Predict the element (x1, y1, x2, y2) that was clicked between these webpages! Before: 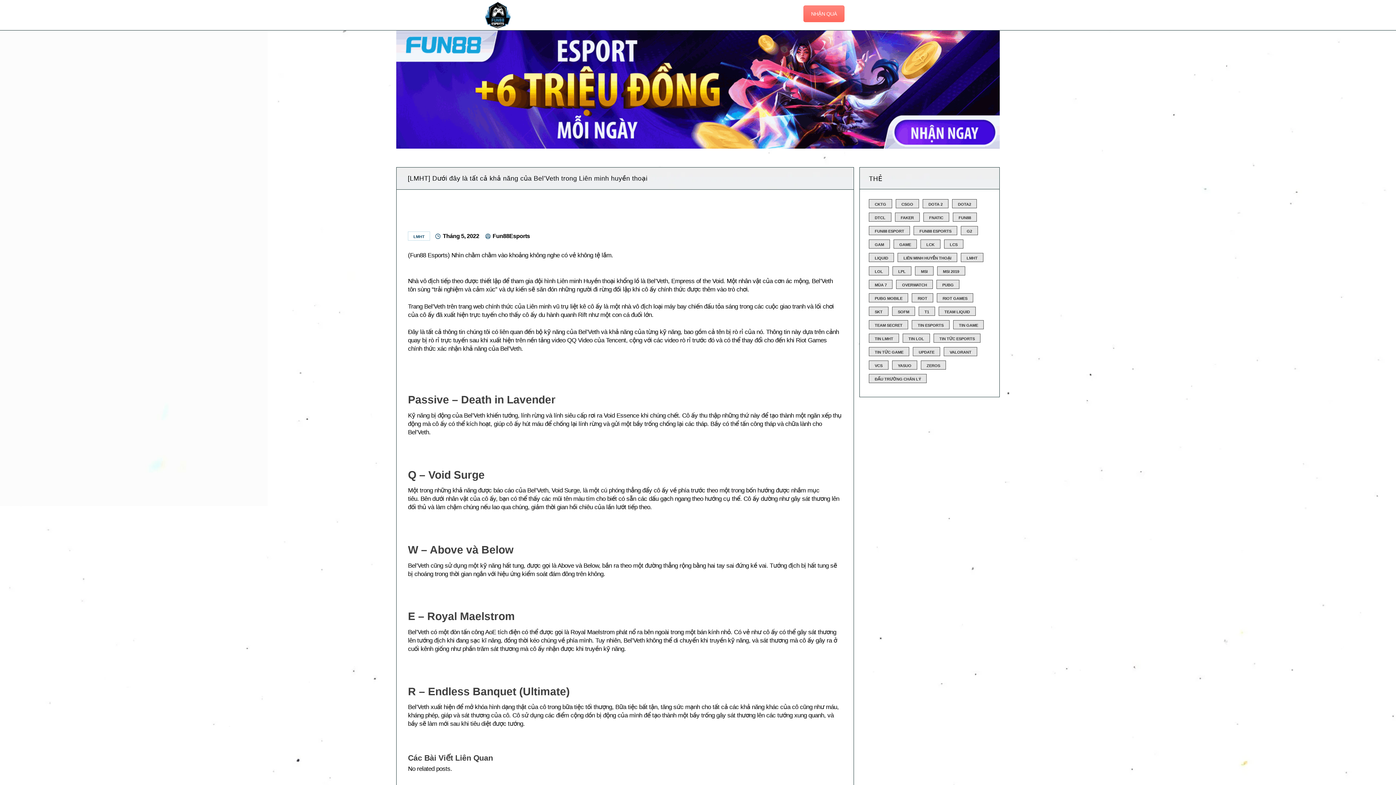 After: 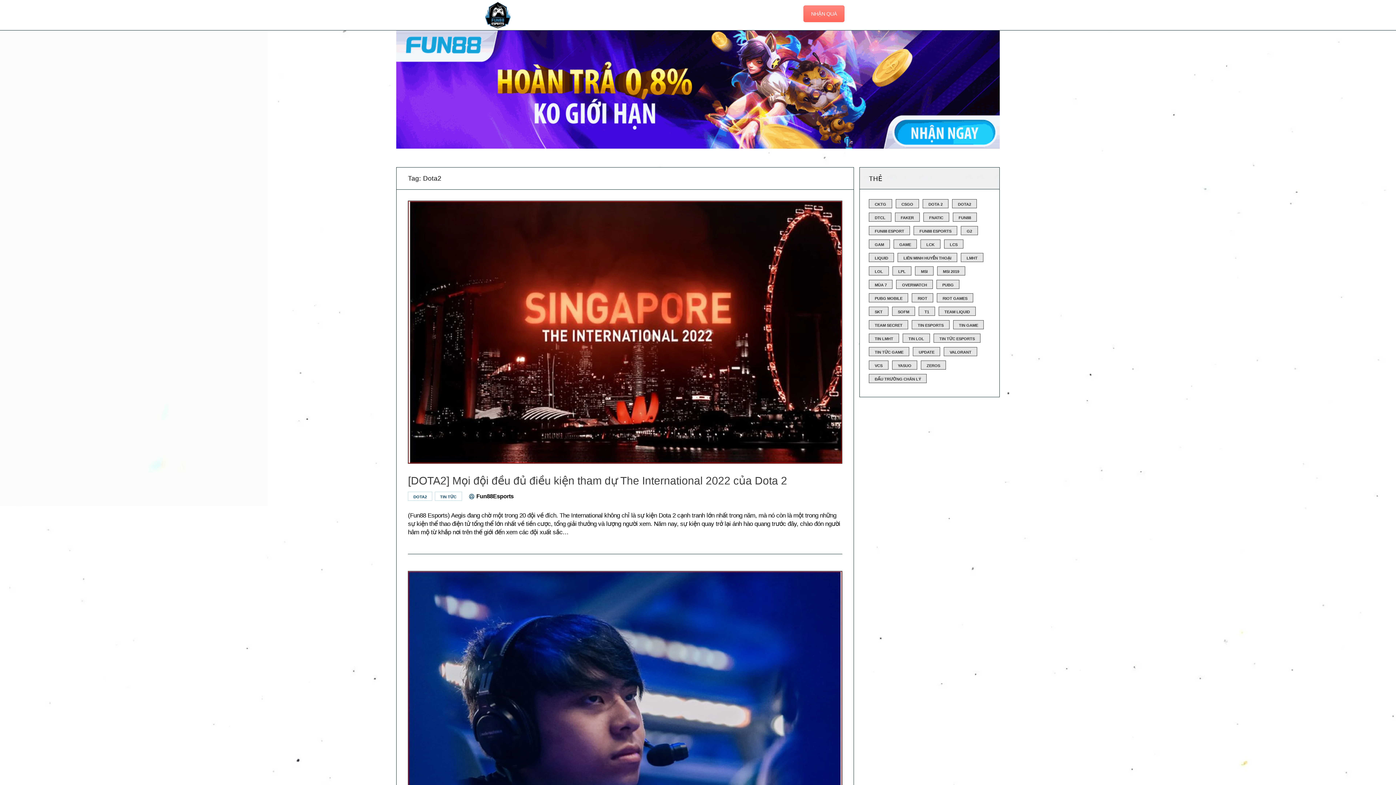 Action: bbox: (952, 199, 977, 208) label: Dota2 (226 mục)